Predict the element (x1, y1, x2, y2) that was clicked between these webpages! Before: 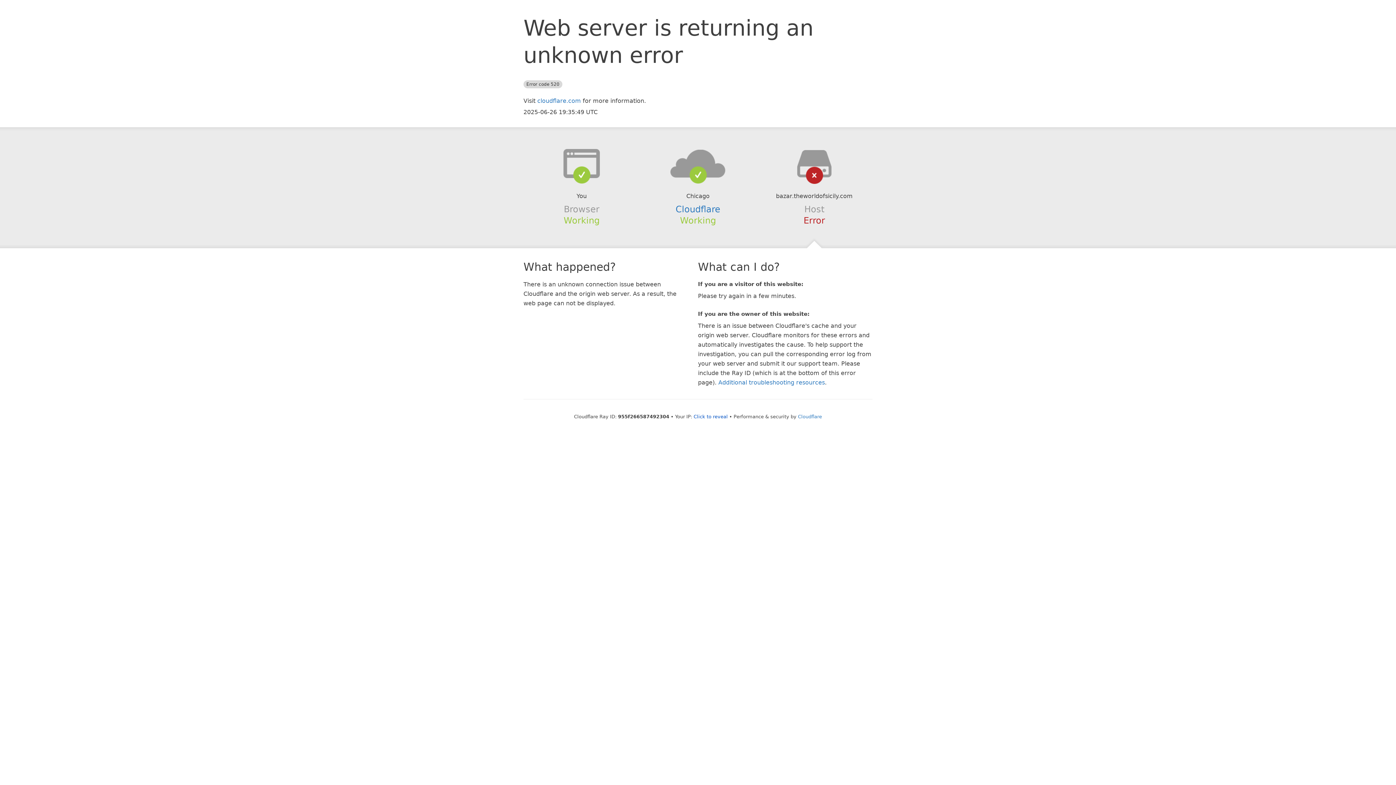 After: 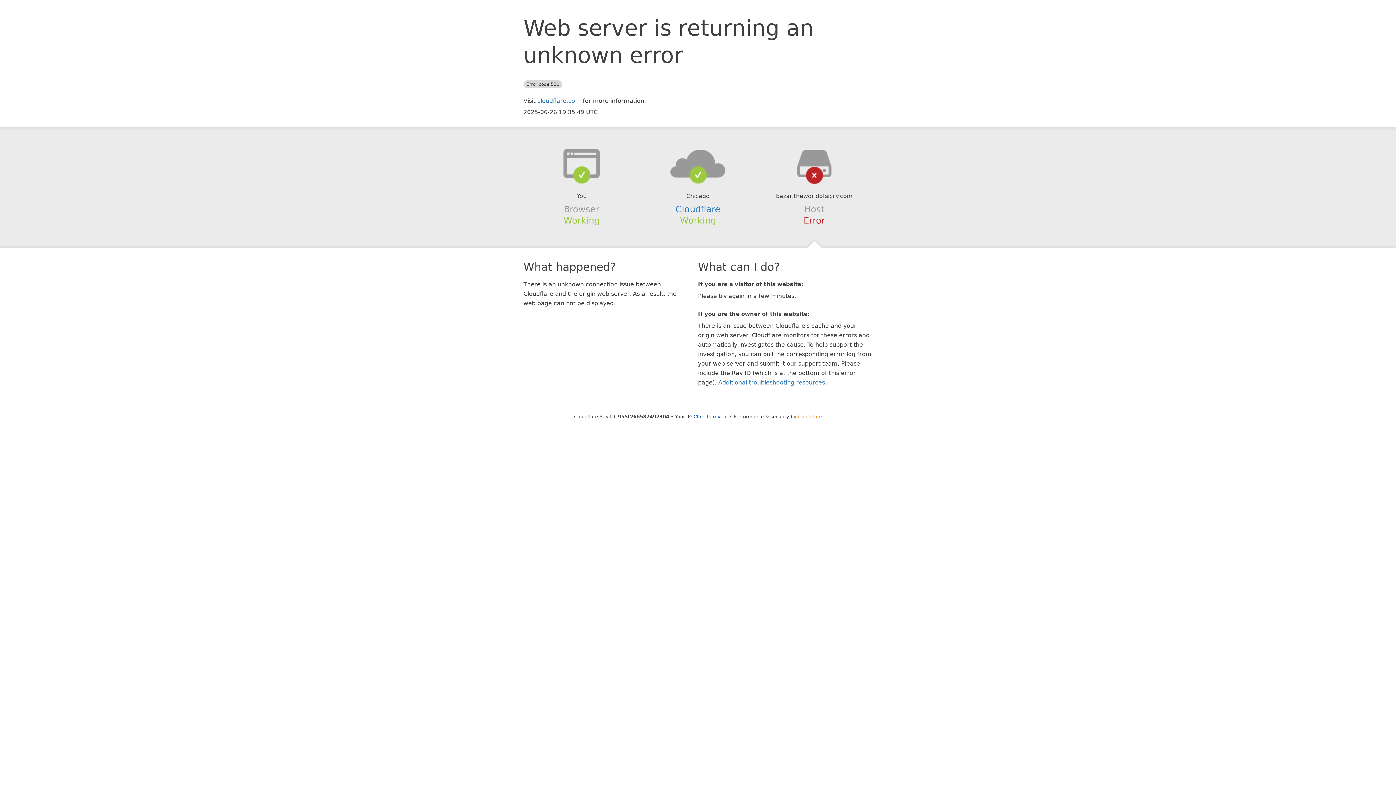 Action: label: Cloudflare bbox: (798, 414, 822, 419)